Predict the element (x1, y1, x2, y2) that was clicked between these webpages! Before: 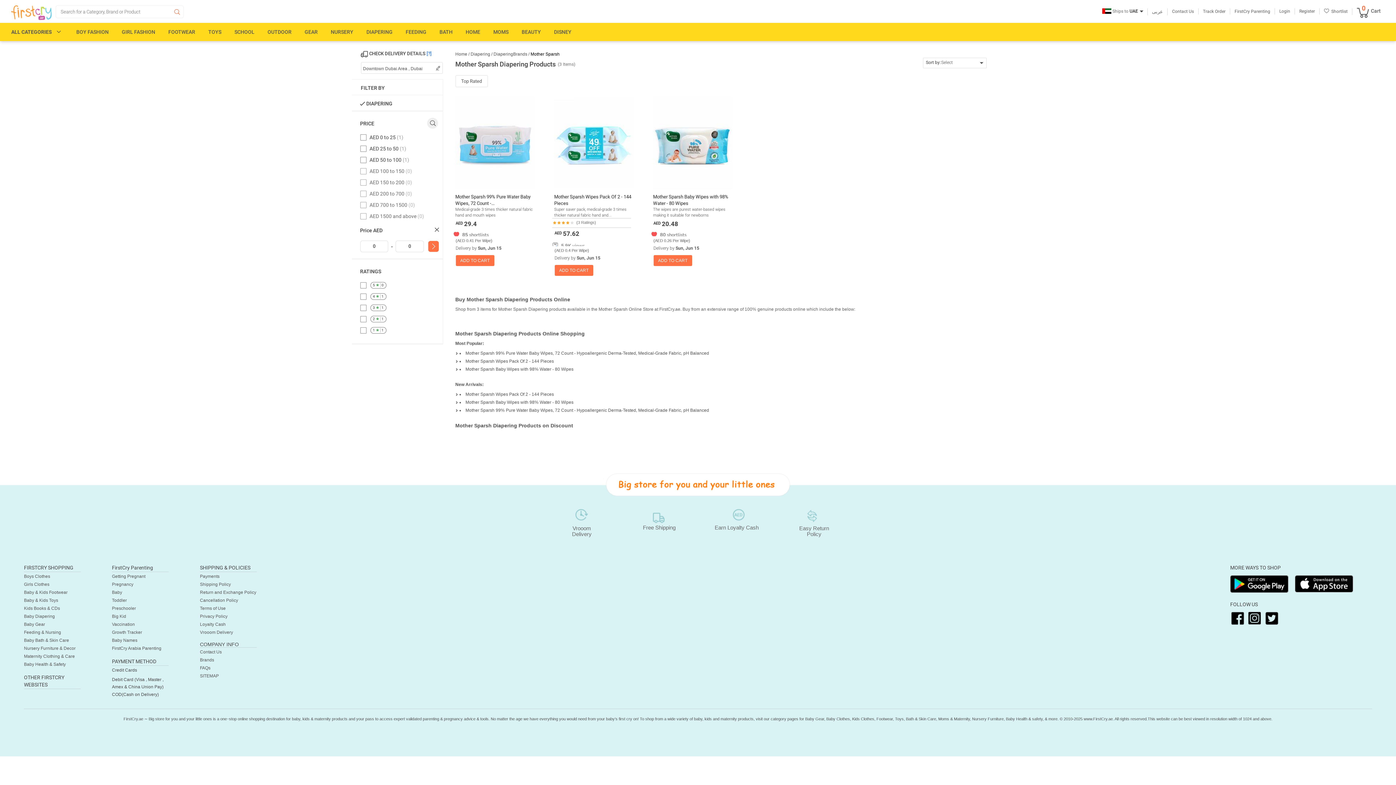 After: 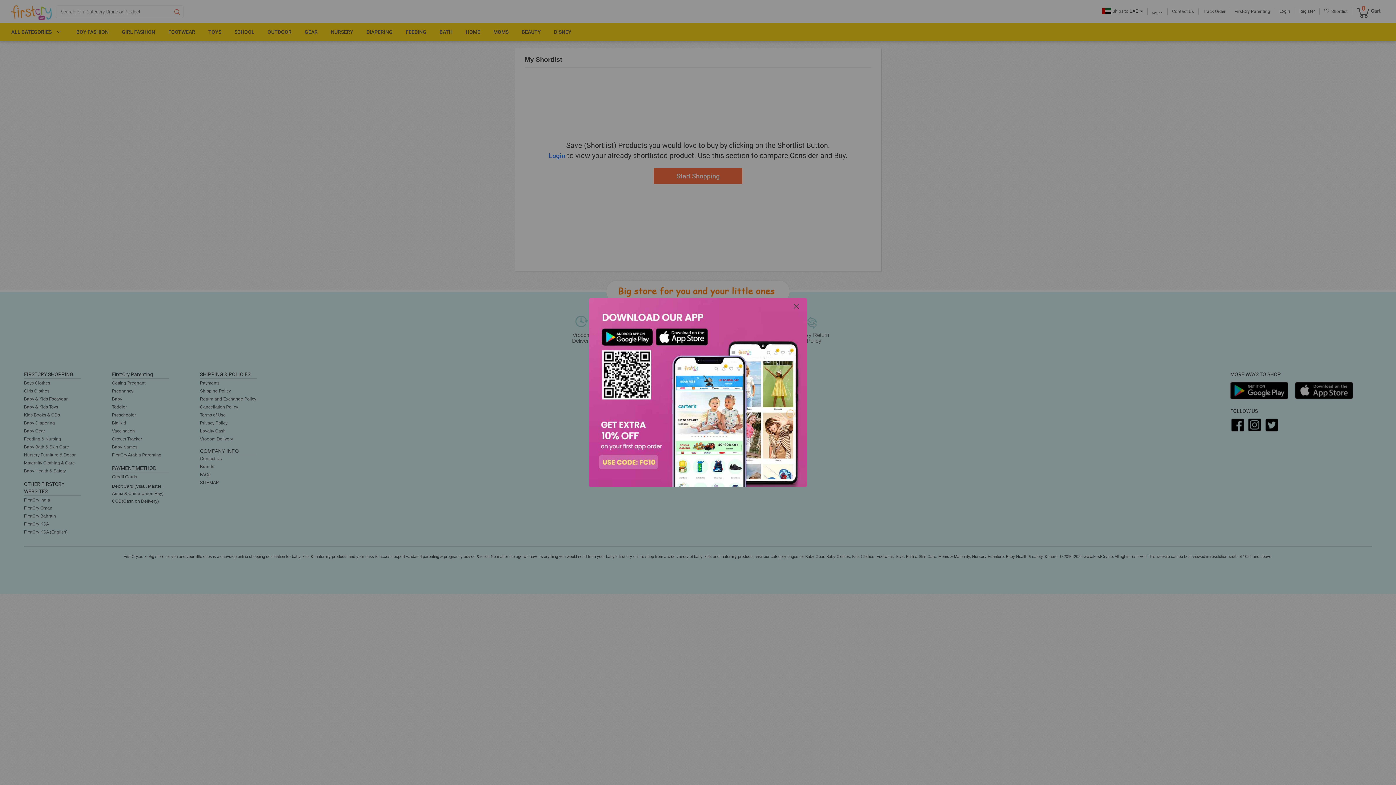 Action: label: Shortlist bbox: (1324, 8, 1348, 13)